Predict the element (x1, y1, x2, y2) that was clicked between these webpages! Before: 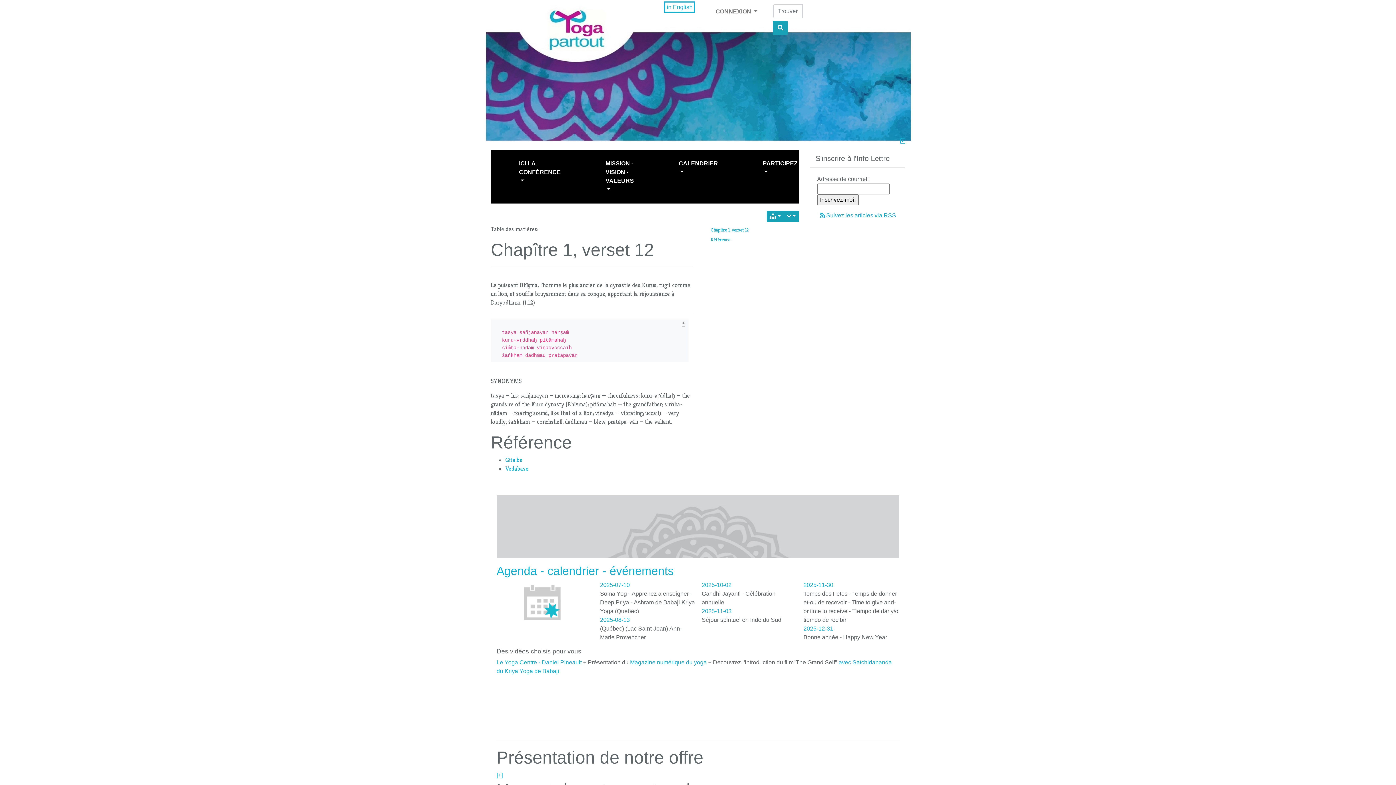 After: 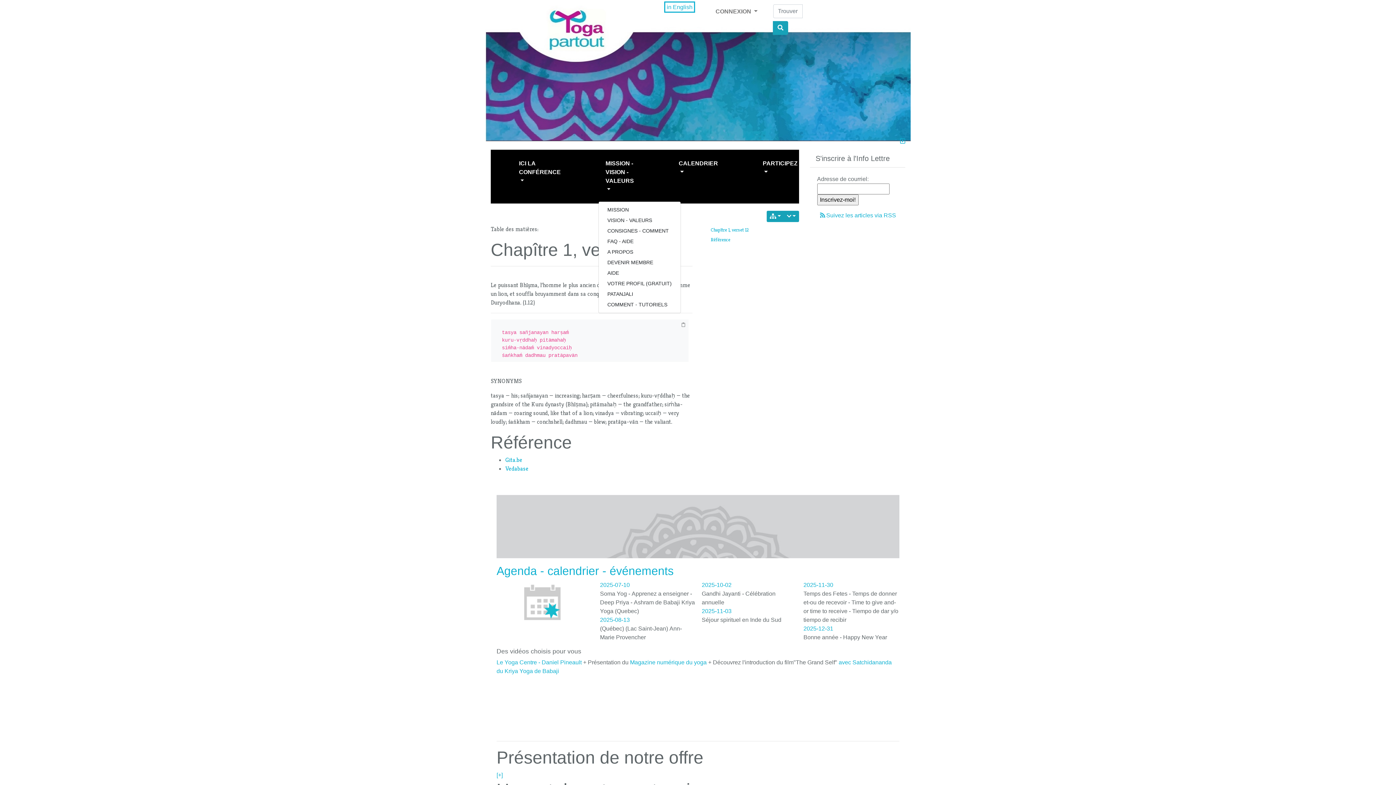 Action: bbox: (602, 156, 637, 197) label: MISSION - VISION - VALEURS 